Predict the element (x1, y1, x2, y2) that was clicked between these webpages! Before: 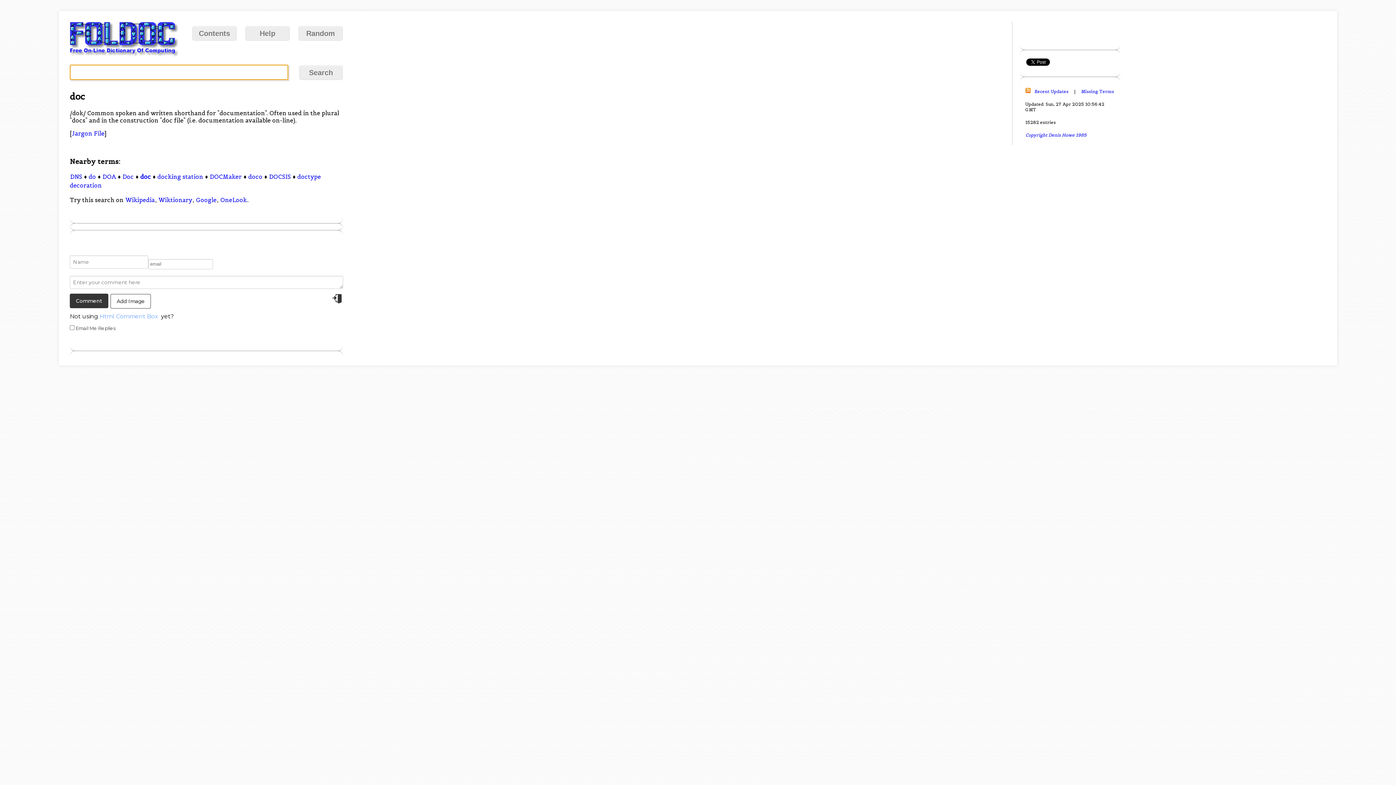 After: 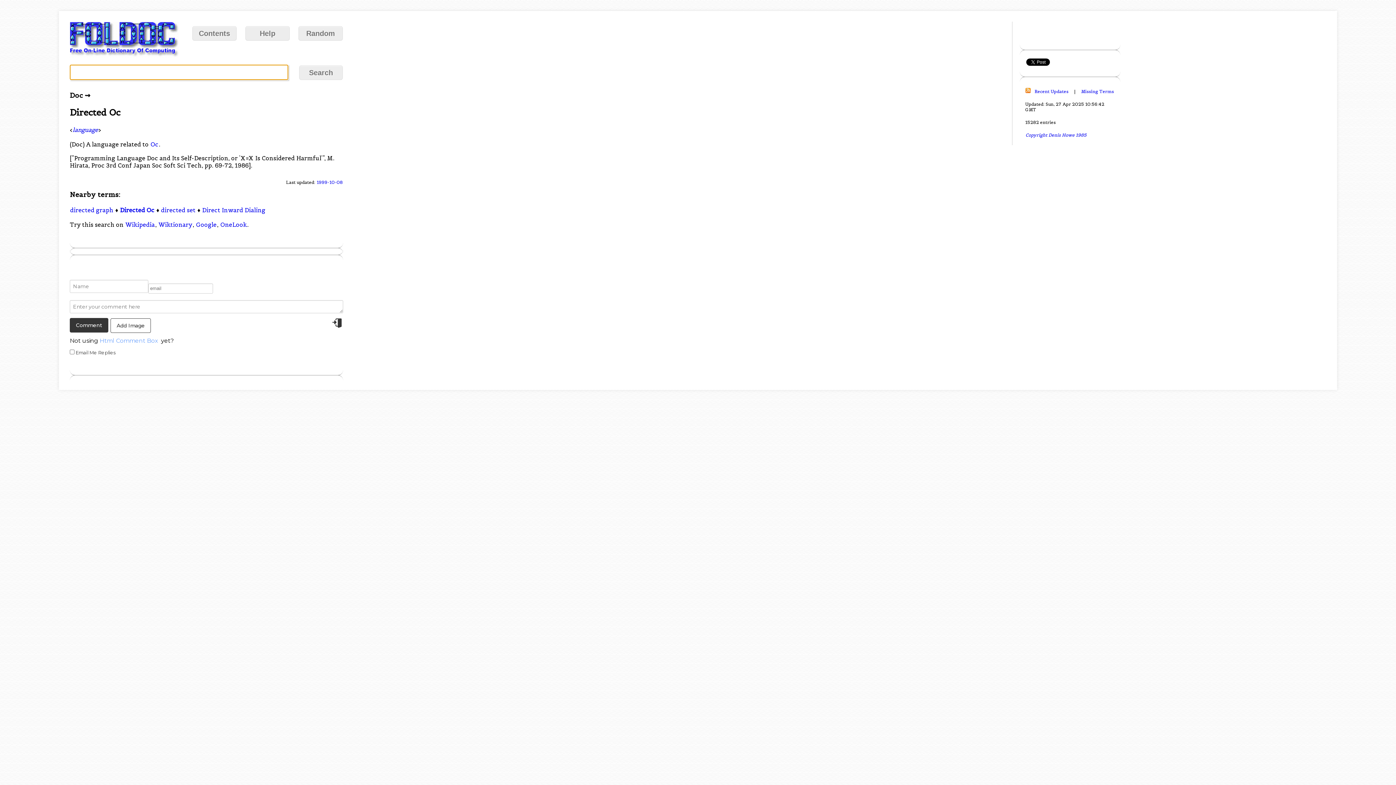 Action: label: Doc bbox: (122, 172, 134, 180)